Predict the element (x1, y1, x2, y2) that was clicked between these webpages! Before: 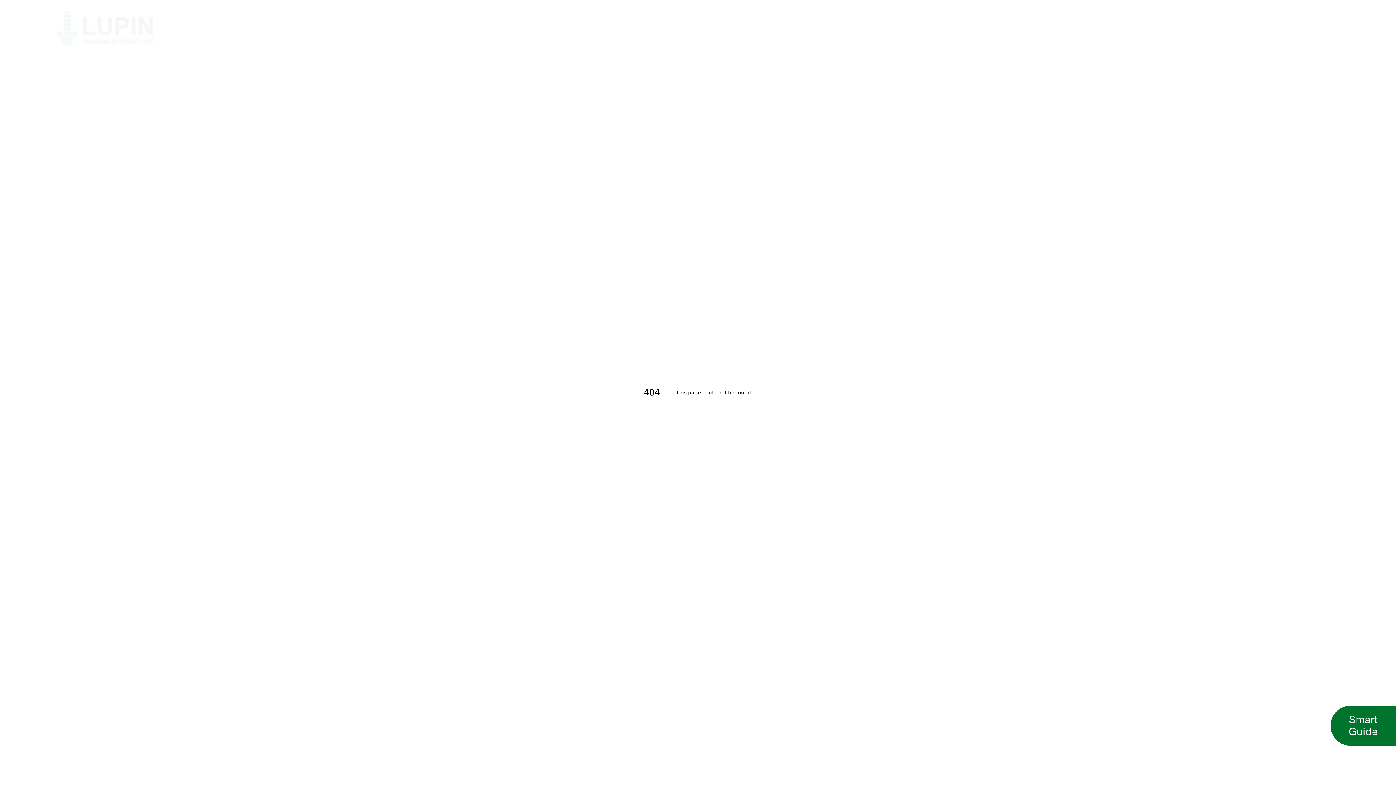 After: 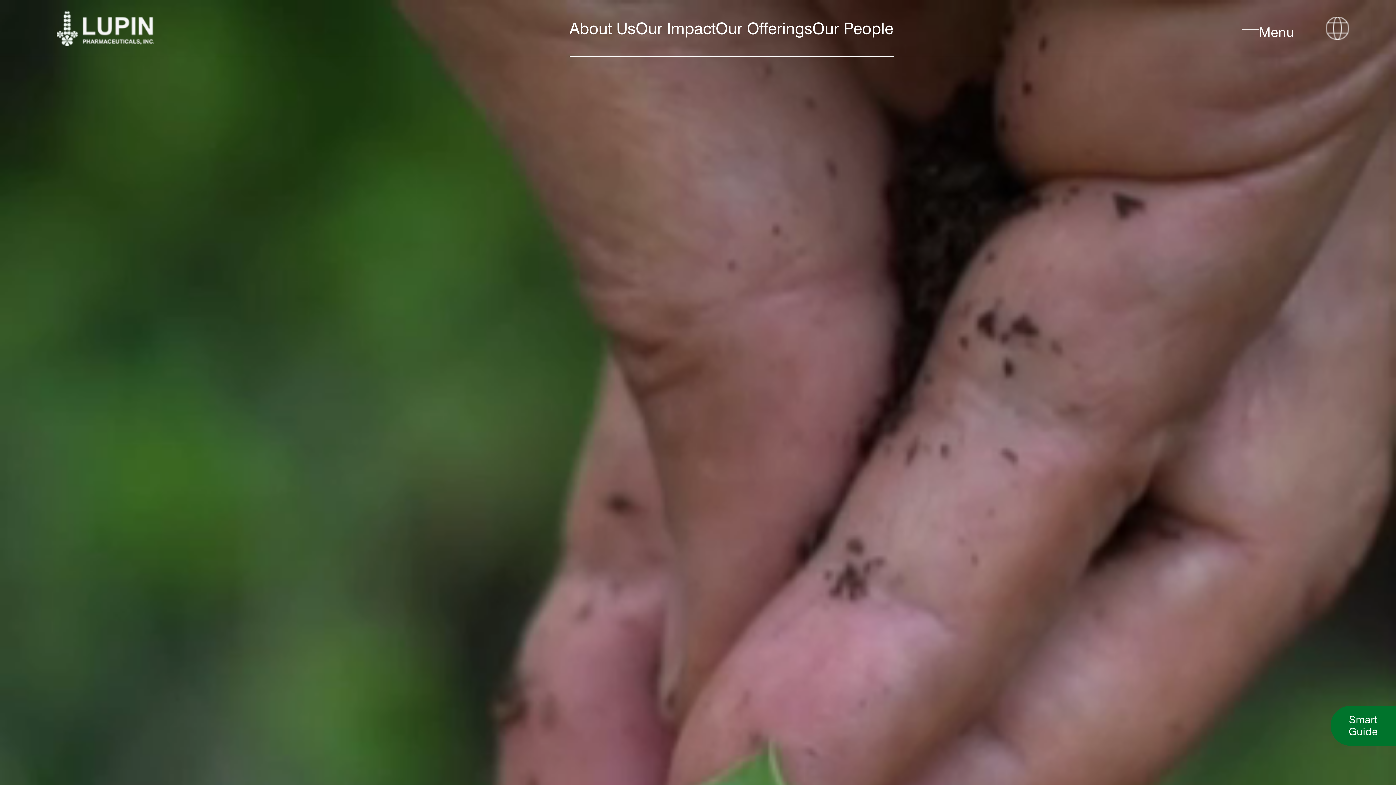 Action: bbox: (635, 20, 715, 46) label: Our Impact